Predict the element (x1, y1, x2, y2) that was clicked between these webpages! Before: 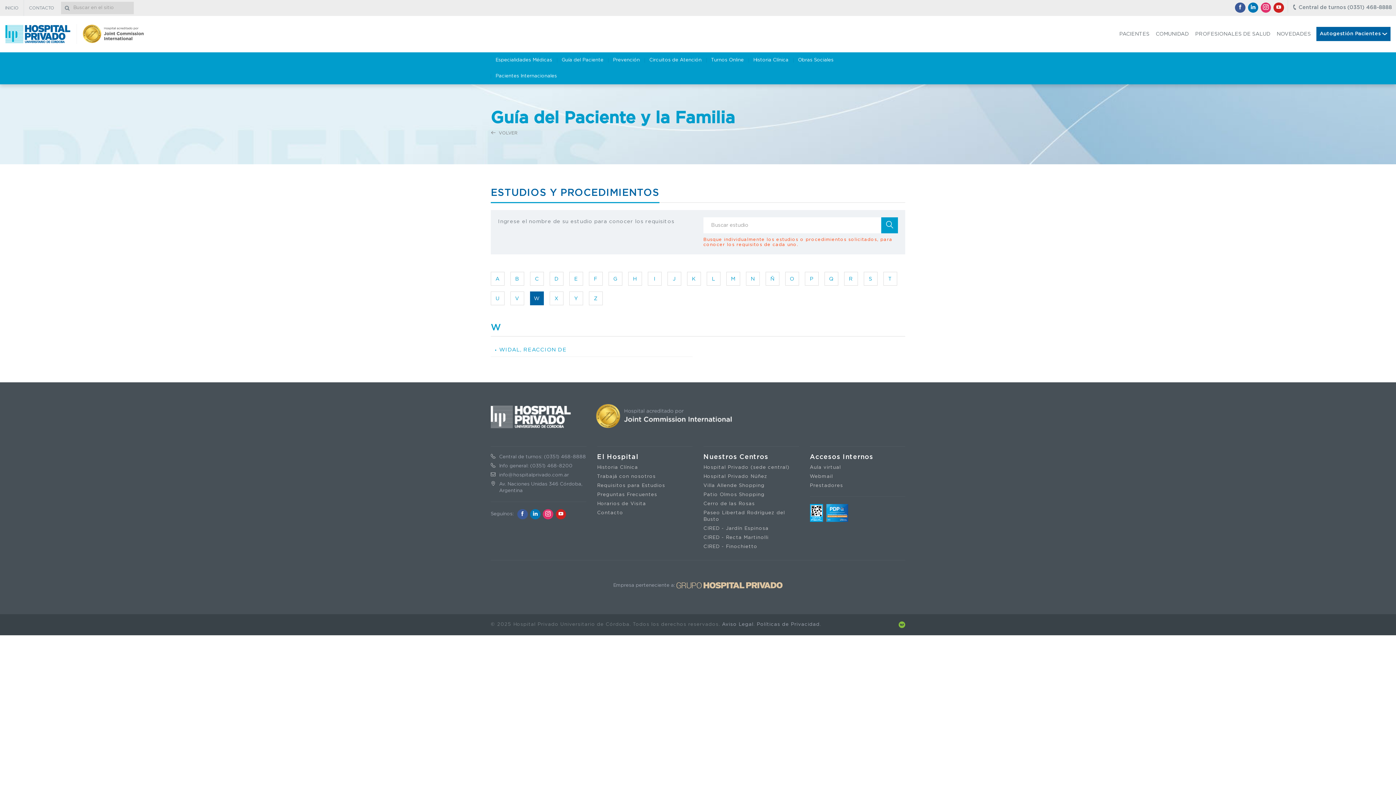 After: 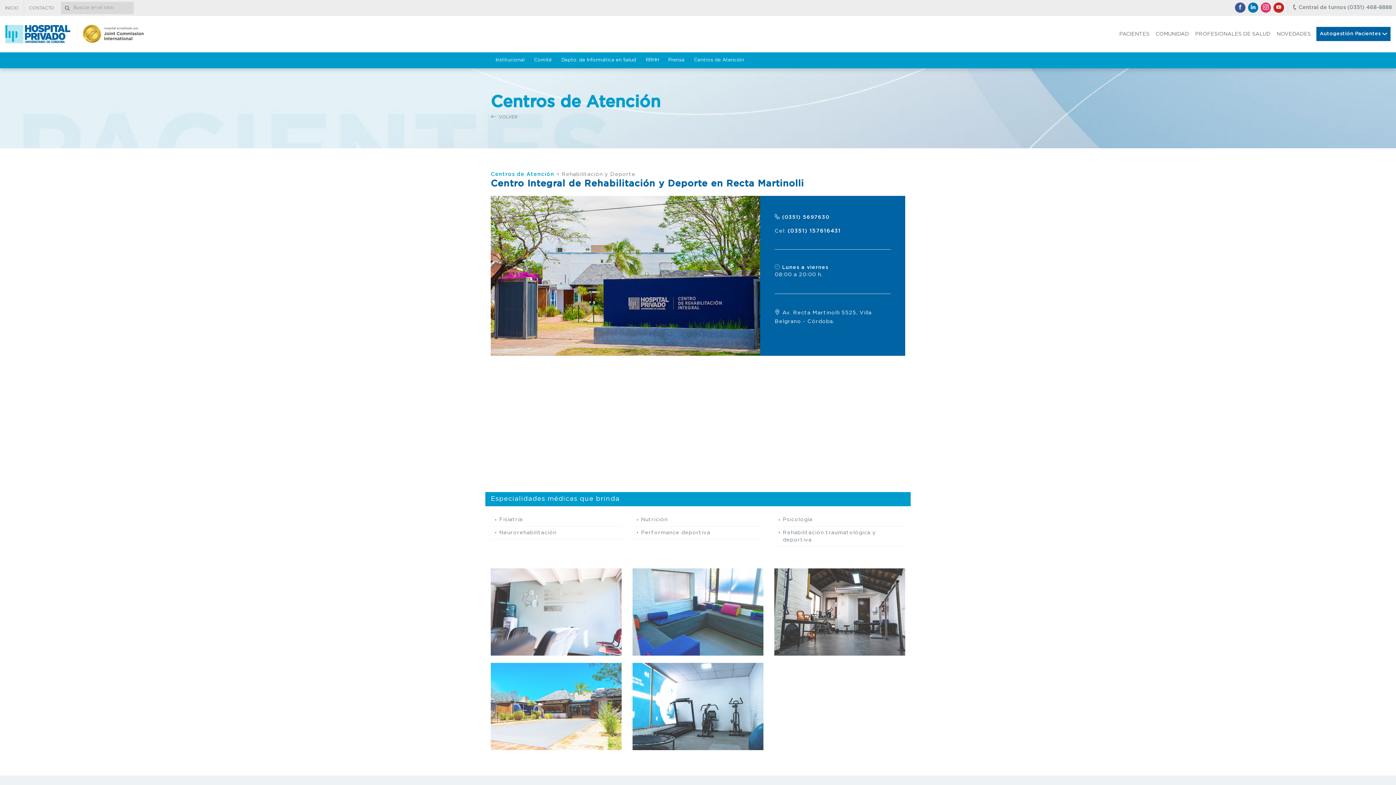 Action: label: CIRED - Recta Martinolli bbox: (703, 535, 768, 540)